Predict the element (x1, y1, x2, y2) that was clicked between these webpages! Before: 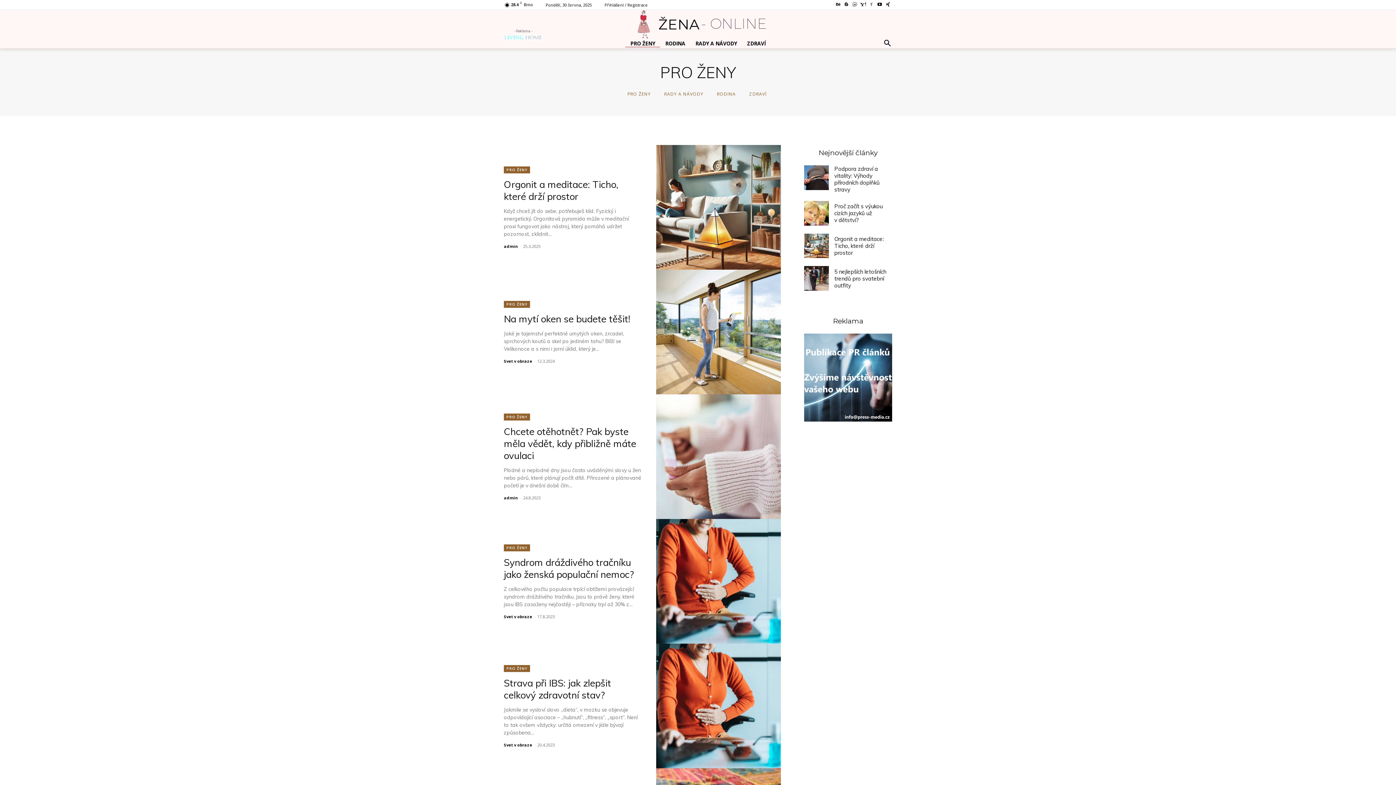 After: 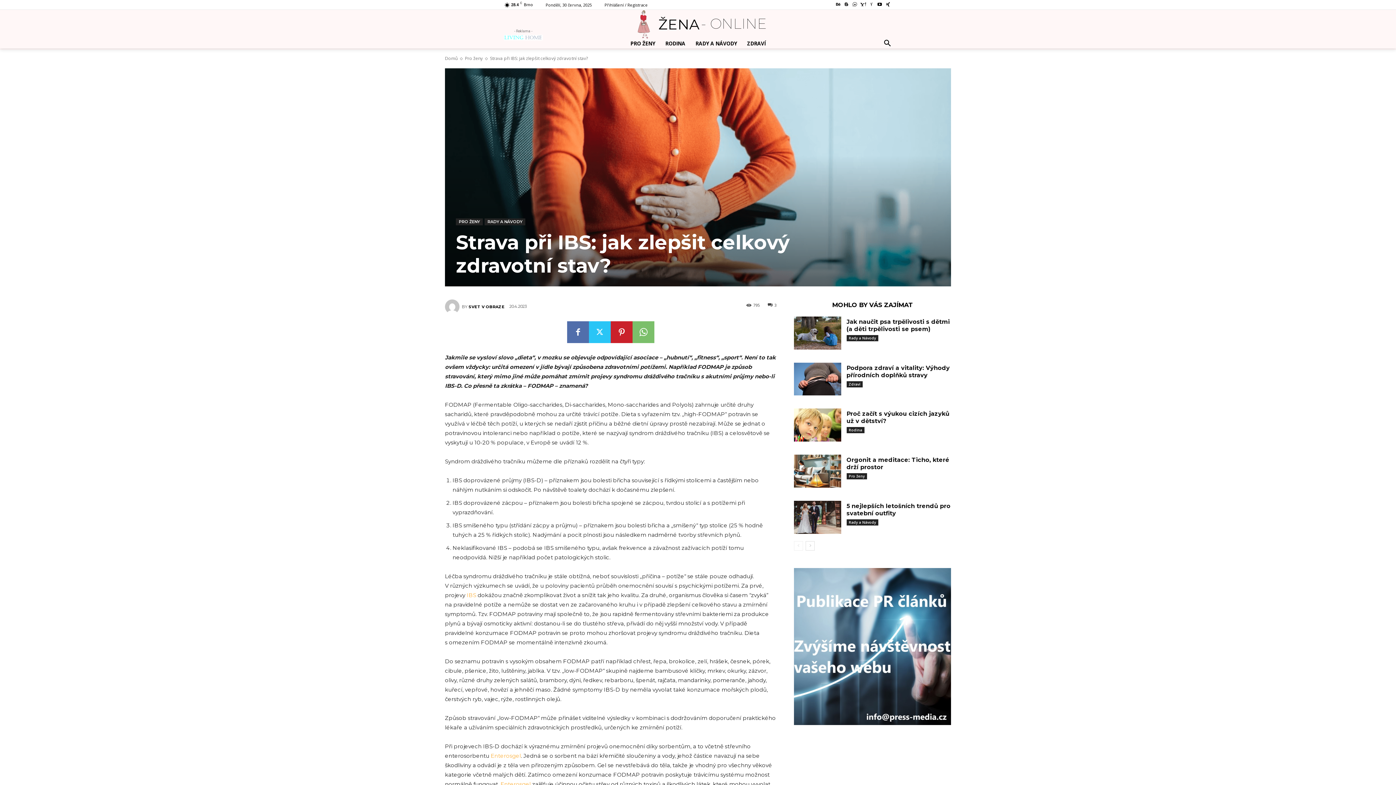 Action: label: Strava při IBS: jak zlepšit celkový zdravotní stav?  bbox: (504, 677, 611, 701)